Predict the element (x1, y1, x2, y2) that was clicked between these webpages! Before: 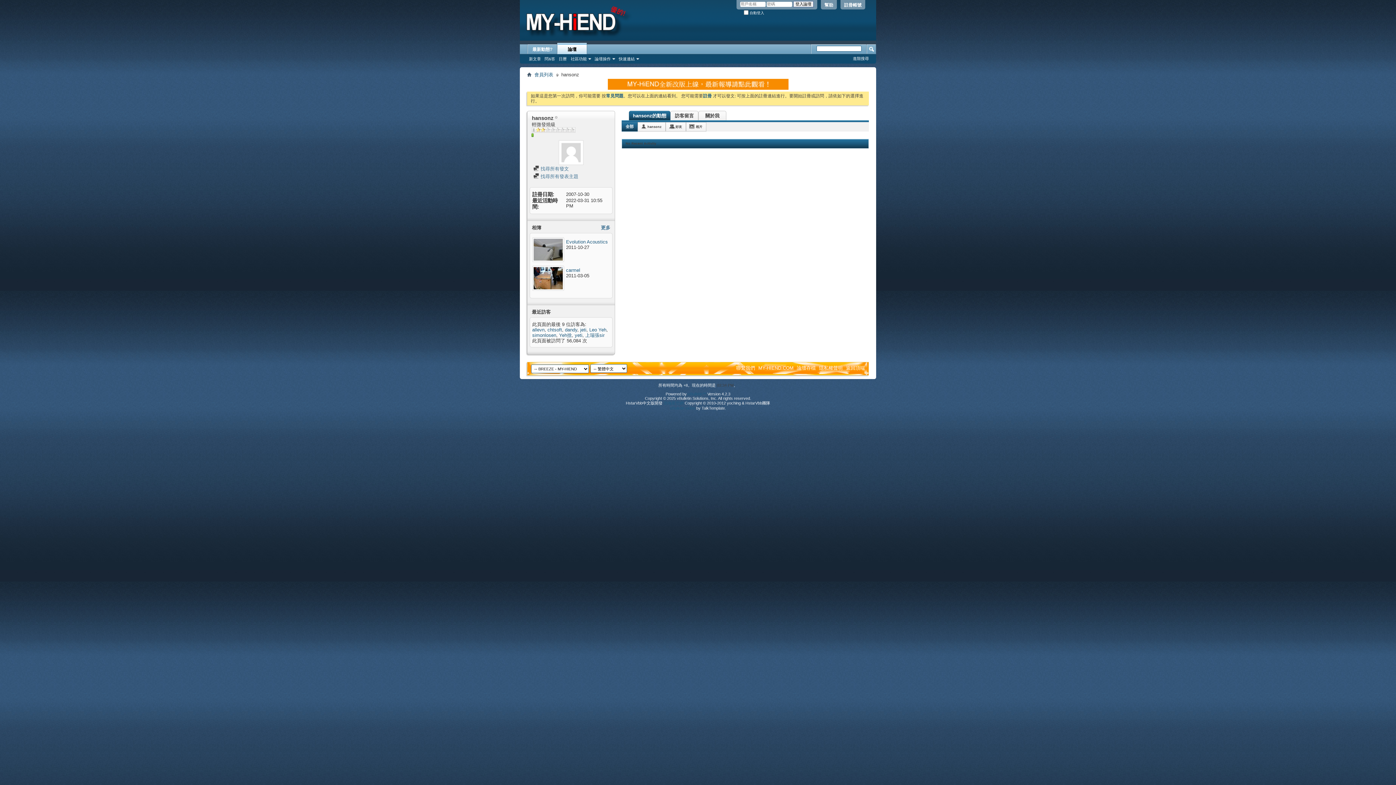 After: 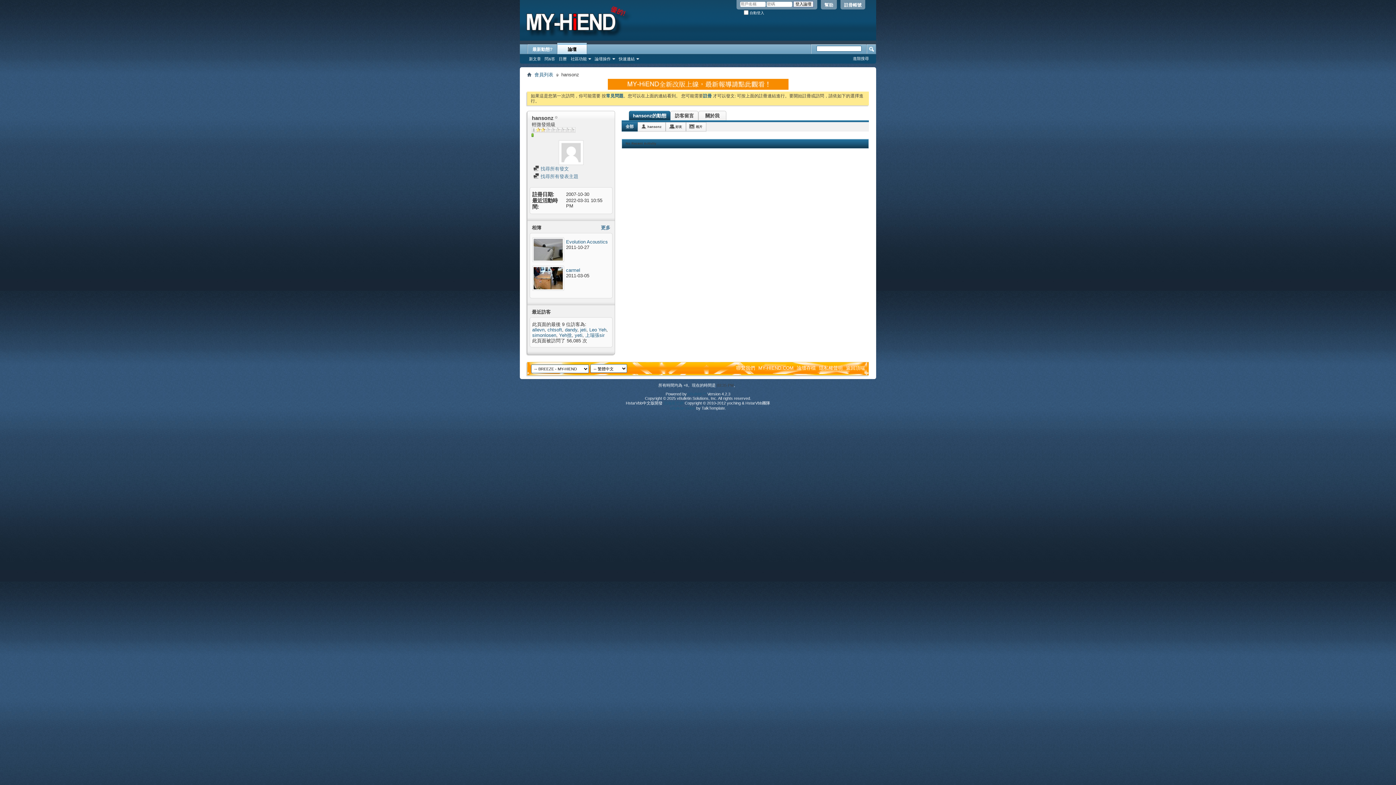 Action: bbox: (529, 140, 612, 164)